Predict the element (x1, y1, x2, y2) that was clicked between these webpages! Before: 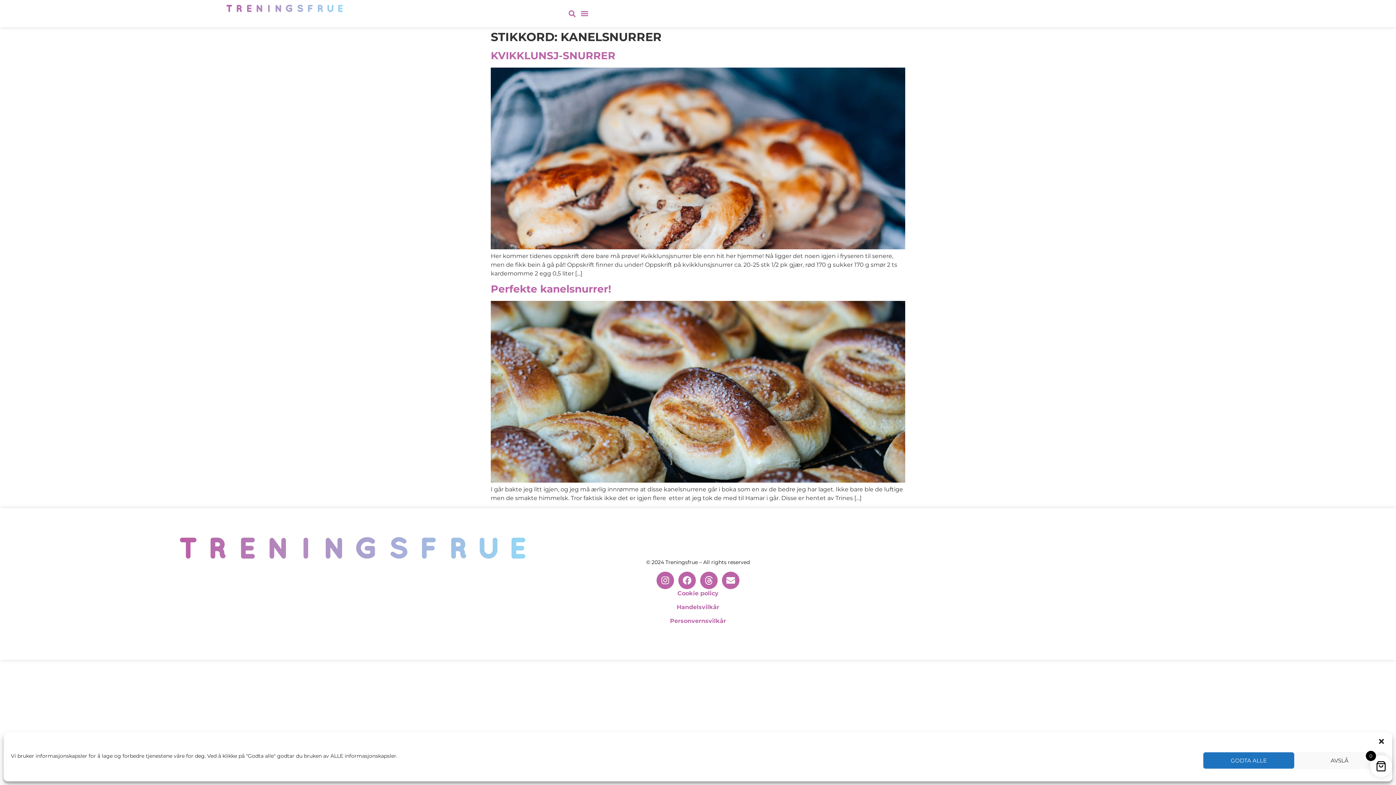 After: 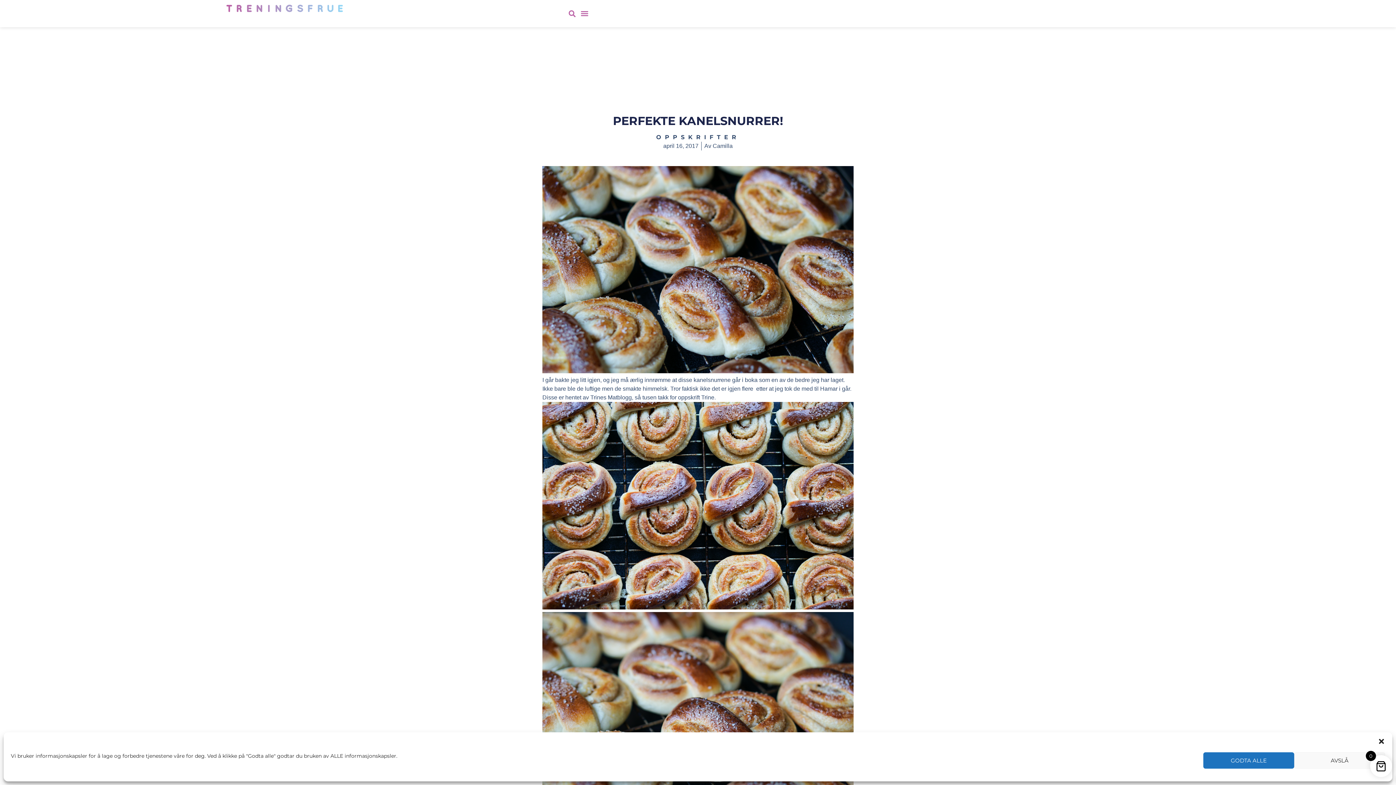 Action: label: Perfekte kanelsnurrer! bbox: (490, 283, 611, 295)